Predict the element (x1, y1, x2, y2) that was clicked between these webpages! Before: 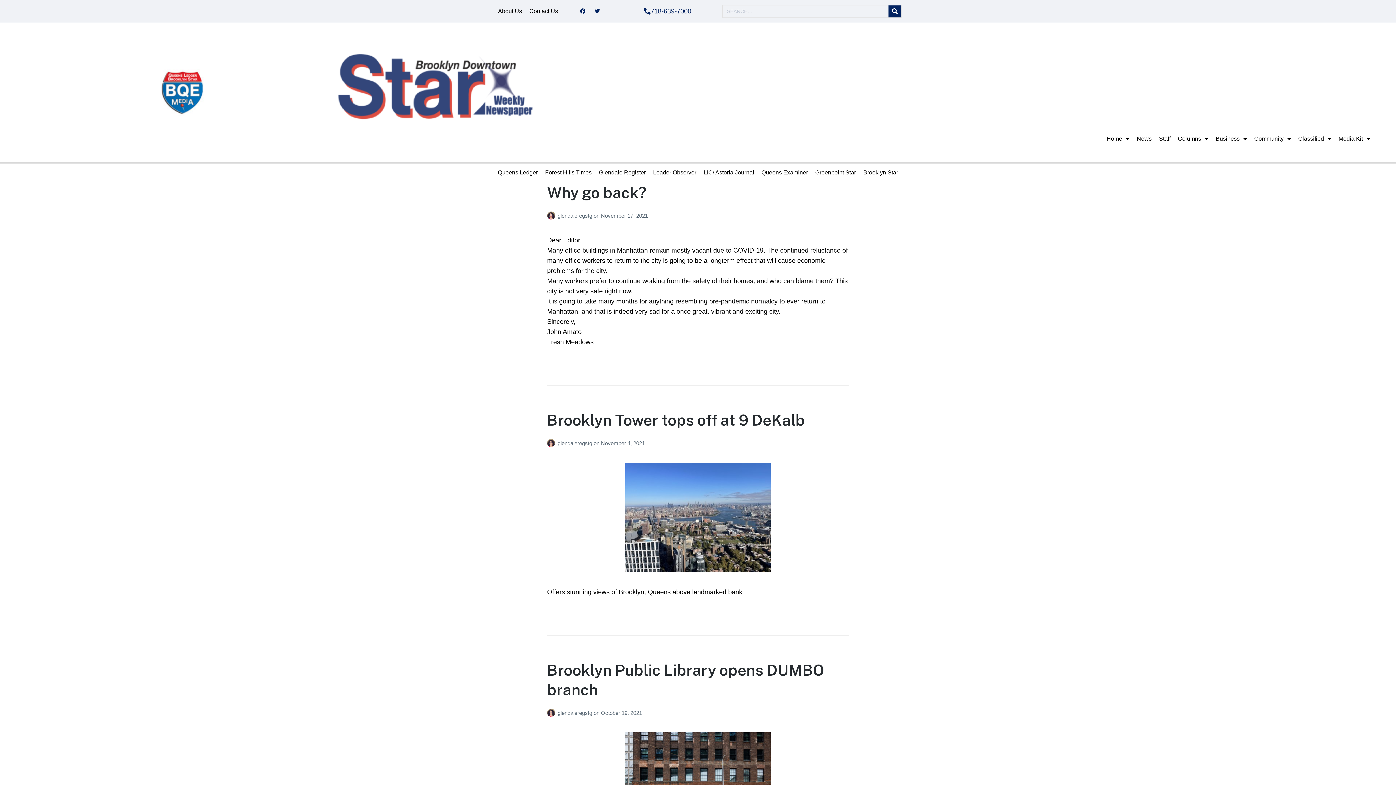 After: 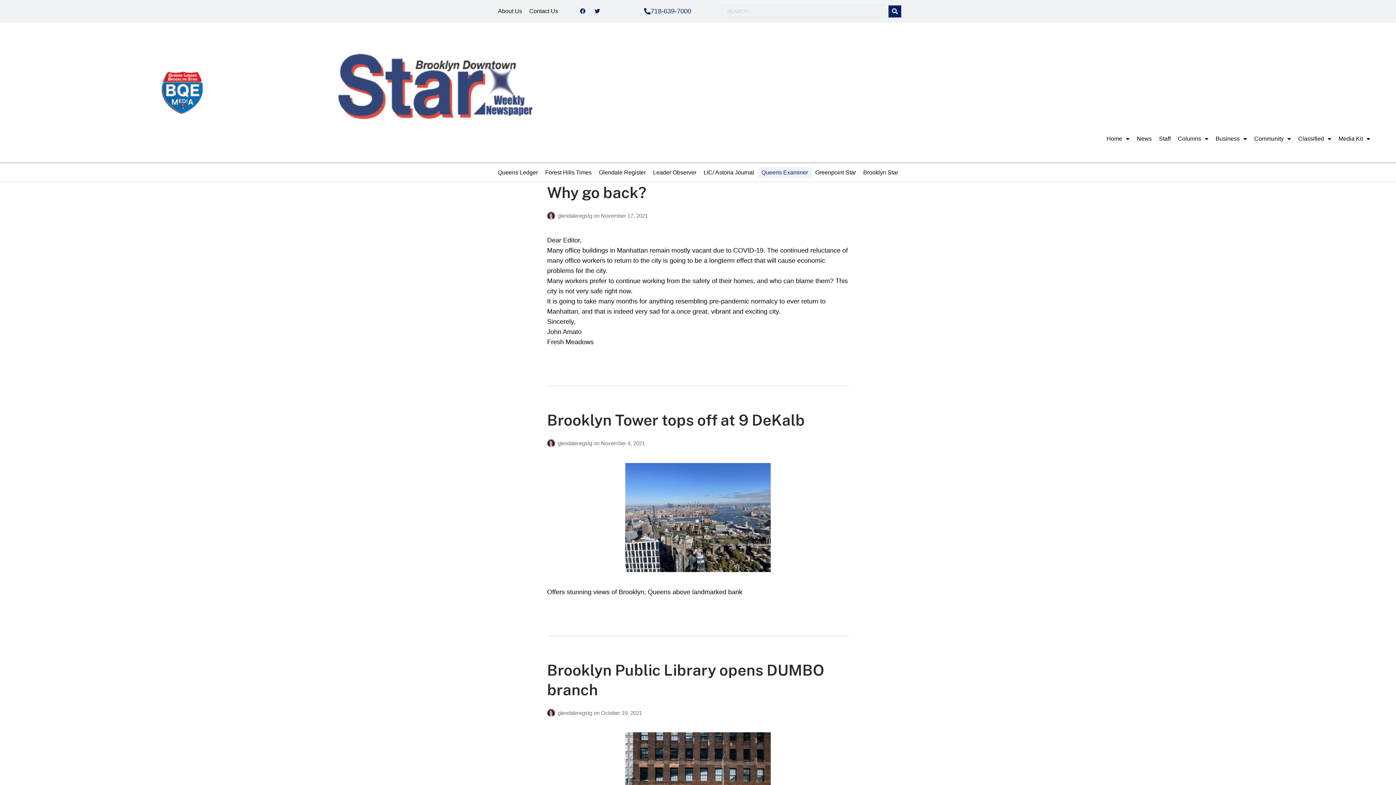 Action: label: Queens Examiner bbox: (758, 167, 811, 178)